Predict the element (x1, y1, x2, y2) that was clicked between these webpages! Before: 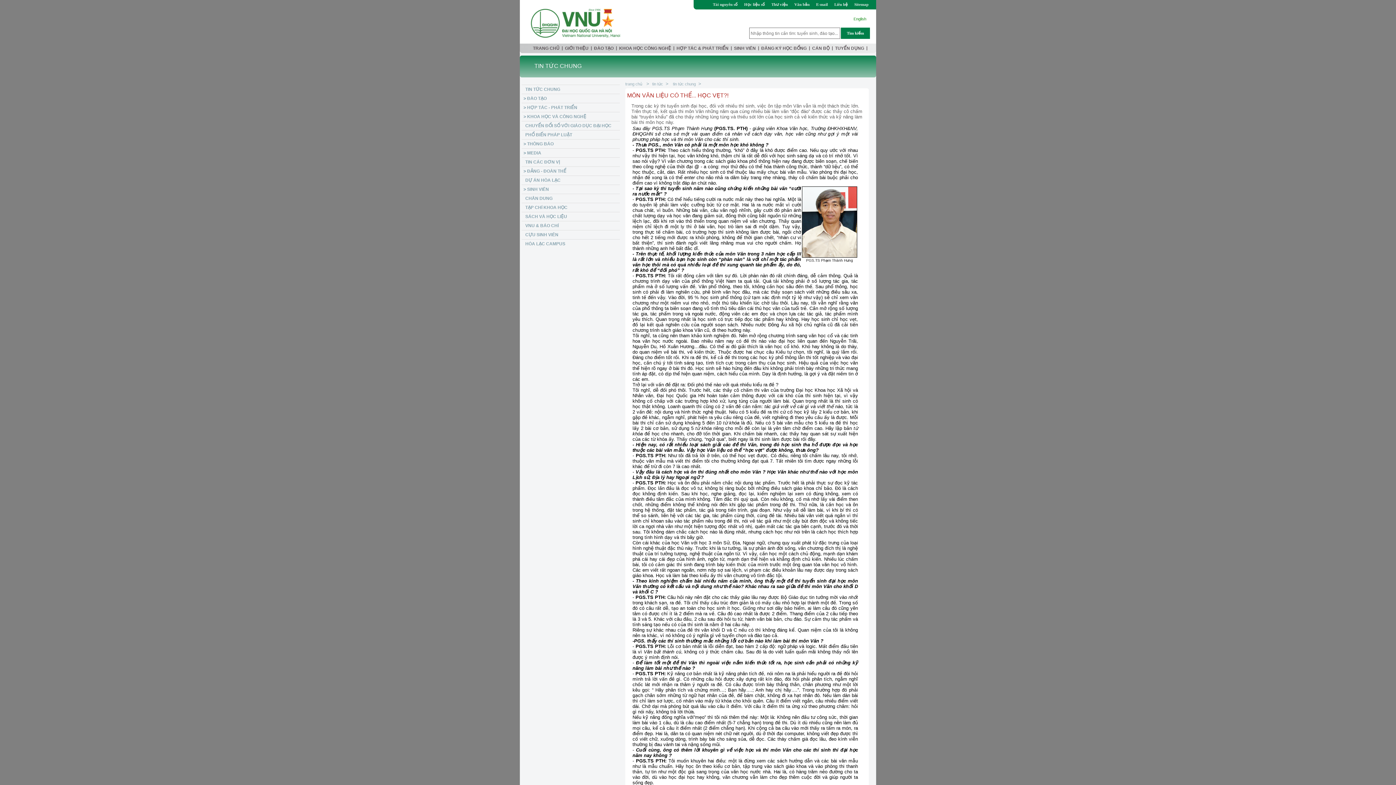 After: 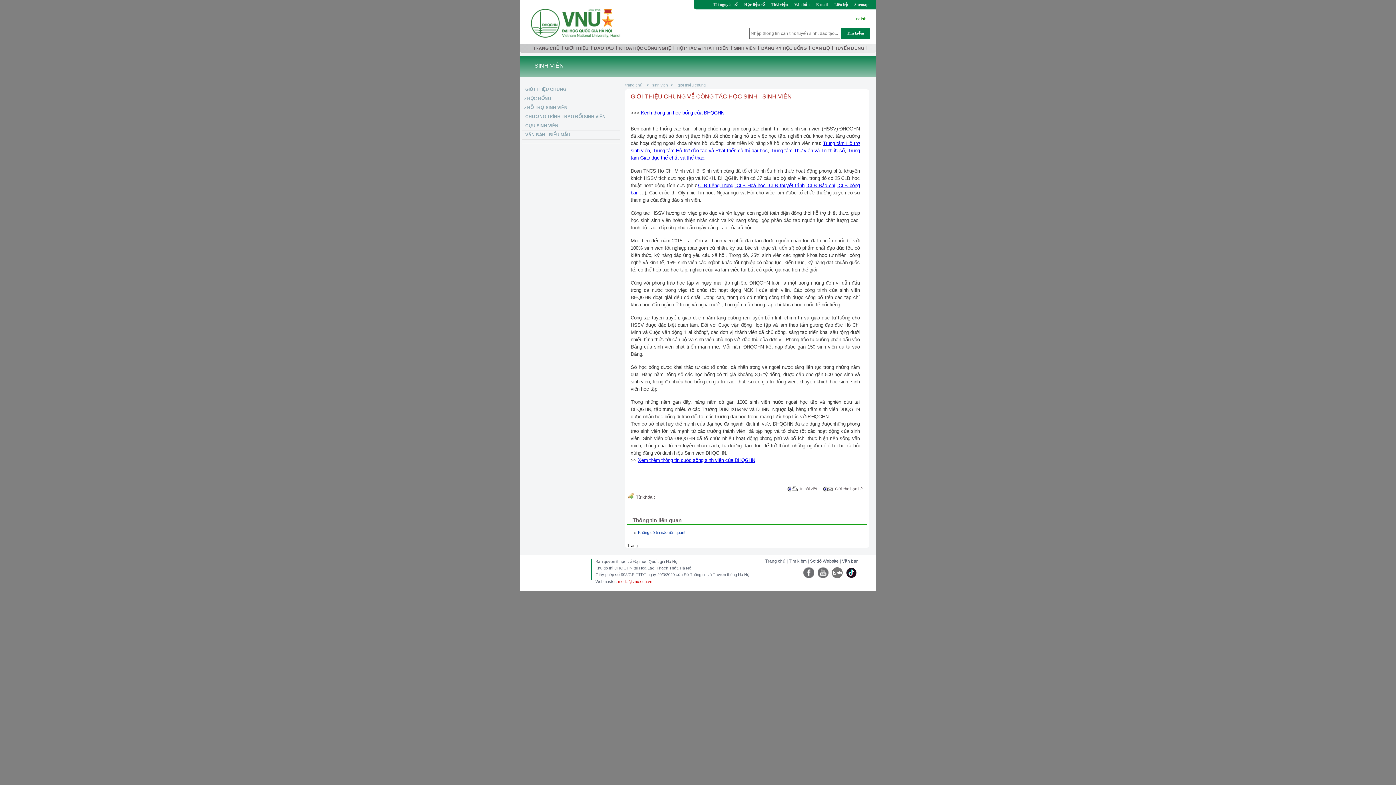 Action: label: SINH VIÊN bbox: (732, 43, 758, 53)